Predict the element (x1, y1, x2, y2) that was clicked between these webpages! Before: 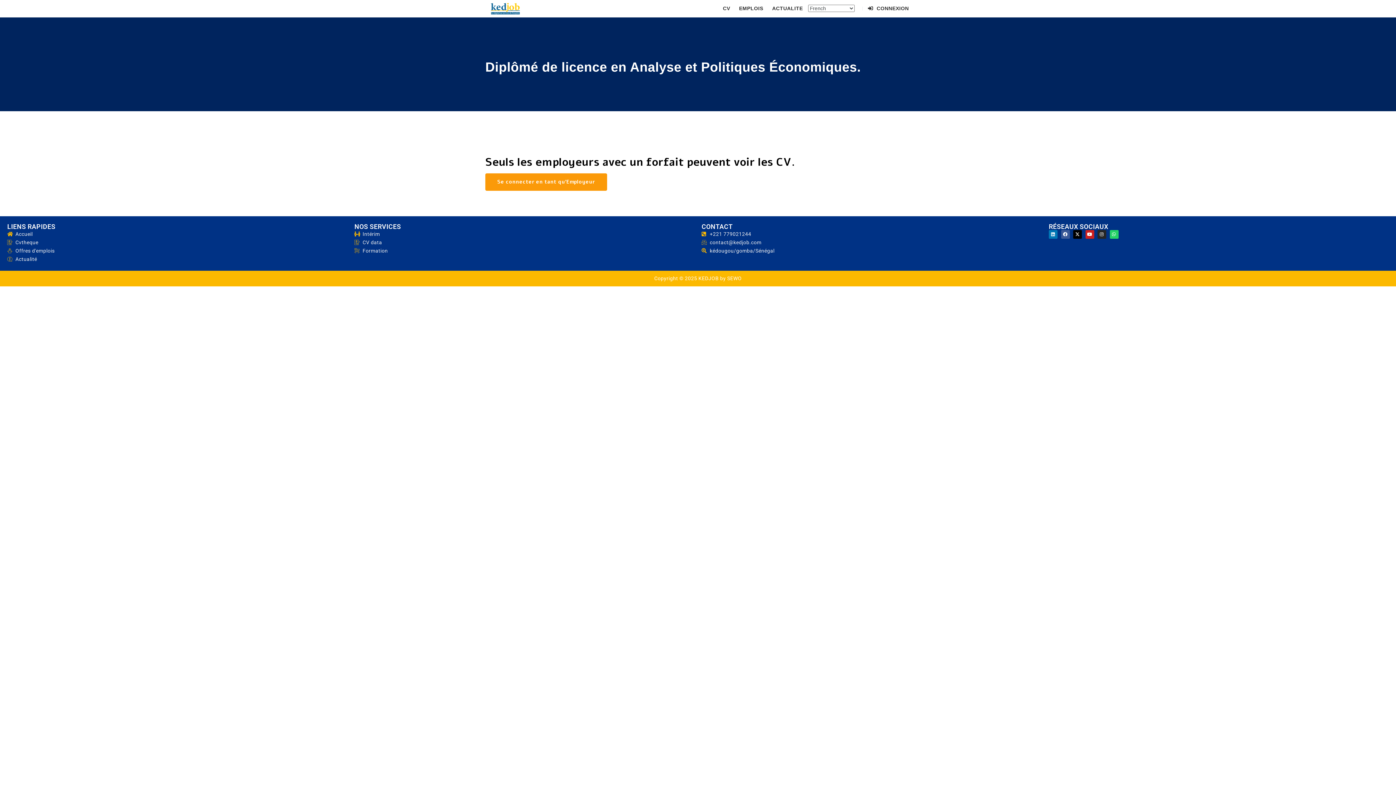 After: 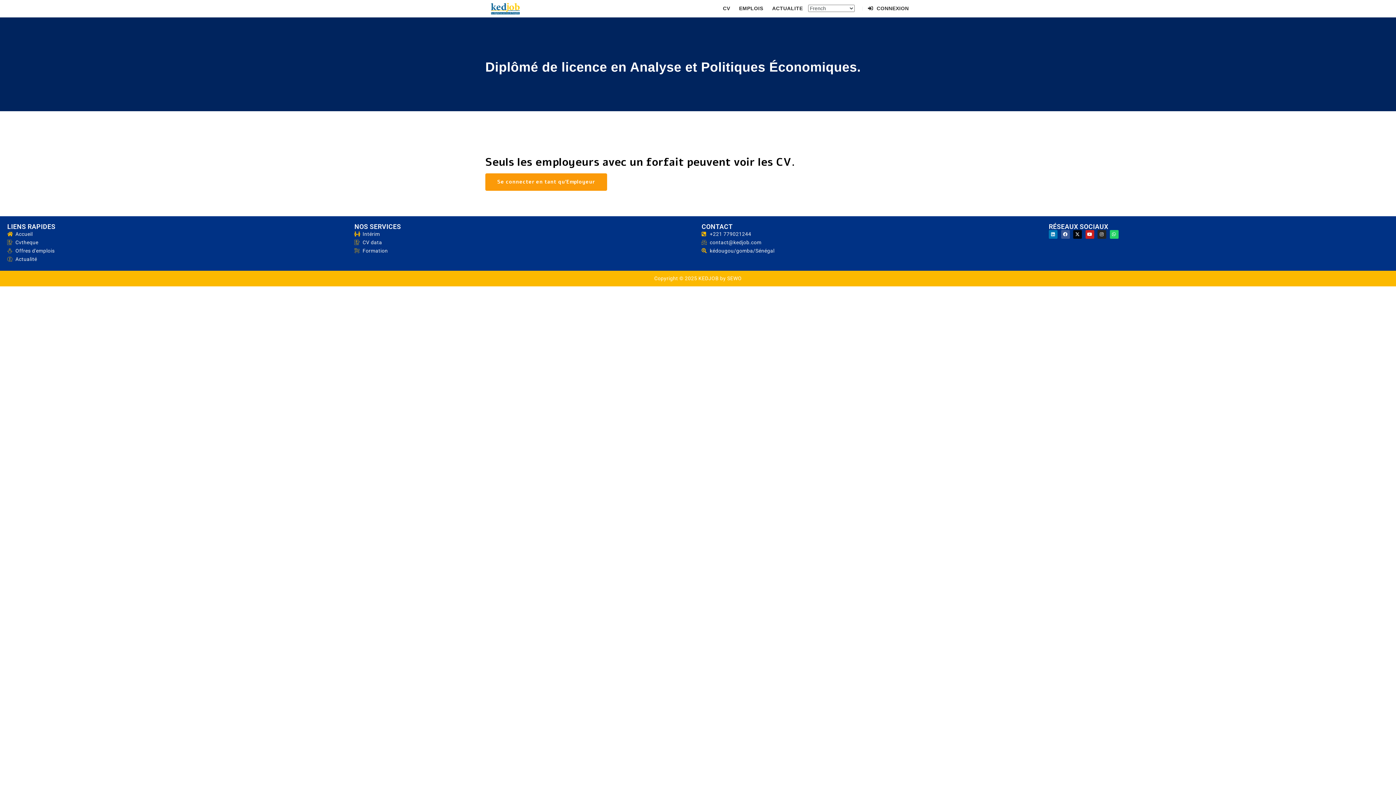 Action: bbox: (1073, 230, 1082, 238) label: X-twitter